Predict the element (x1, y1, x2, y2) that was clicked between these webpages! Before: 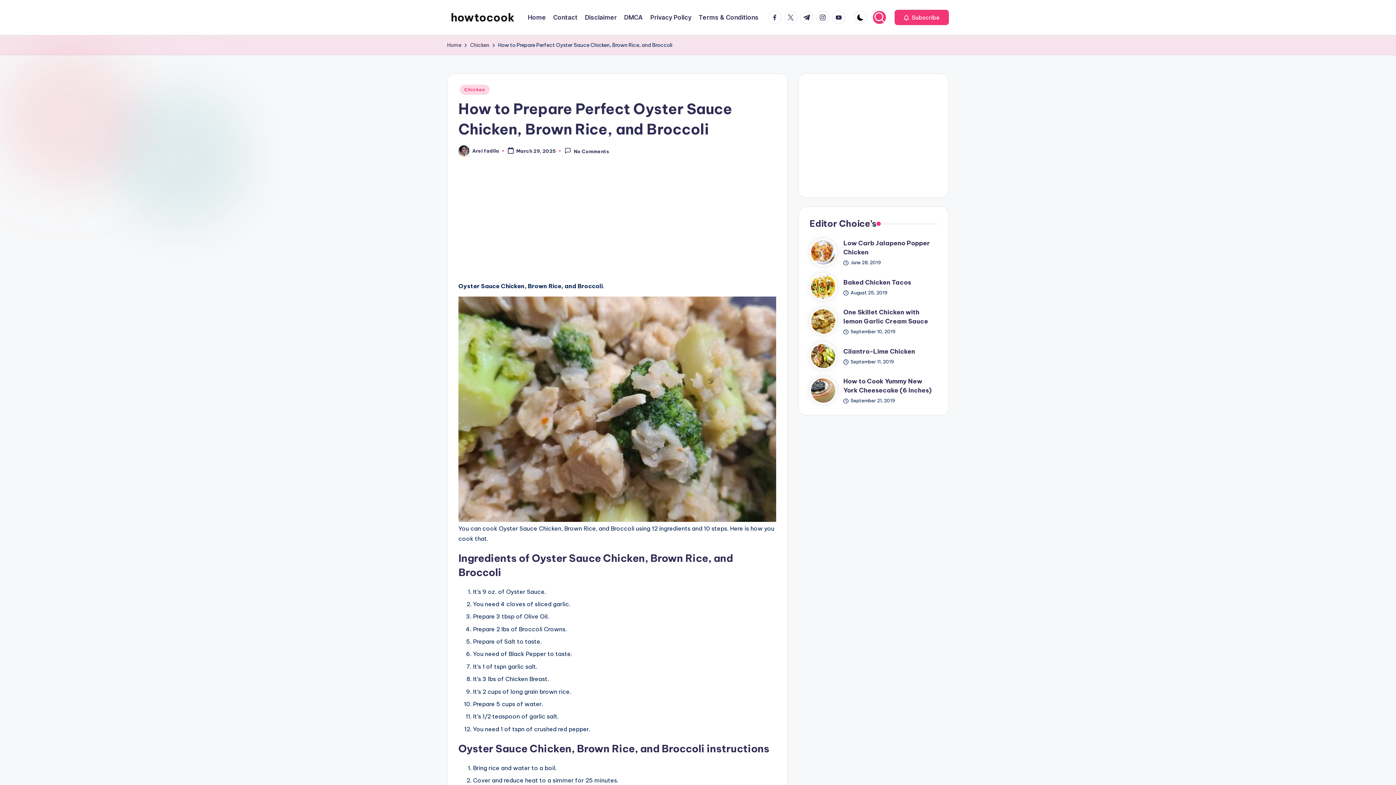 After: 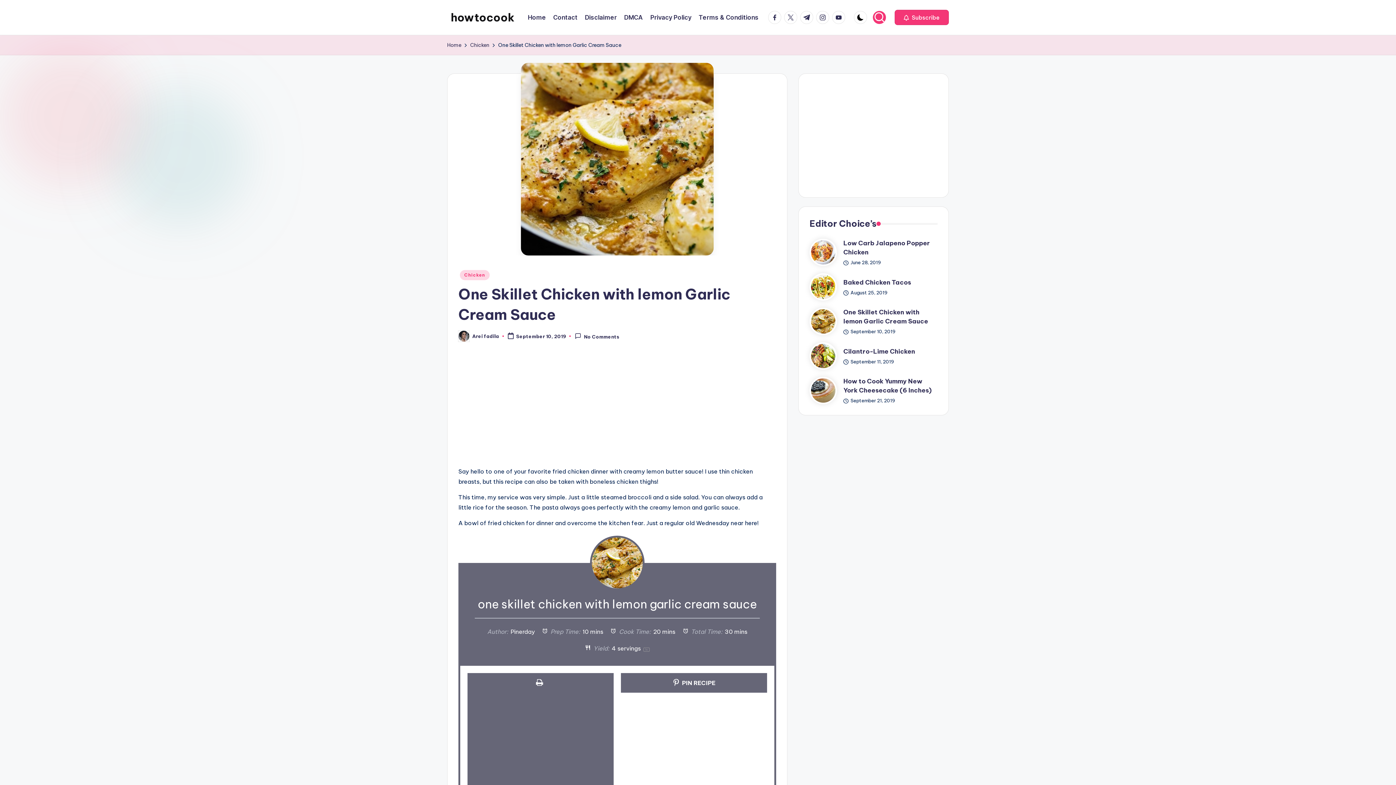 Action: bbox: (809, 308, 837, 335)